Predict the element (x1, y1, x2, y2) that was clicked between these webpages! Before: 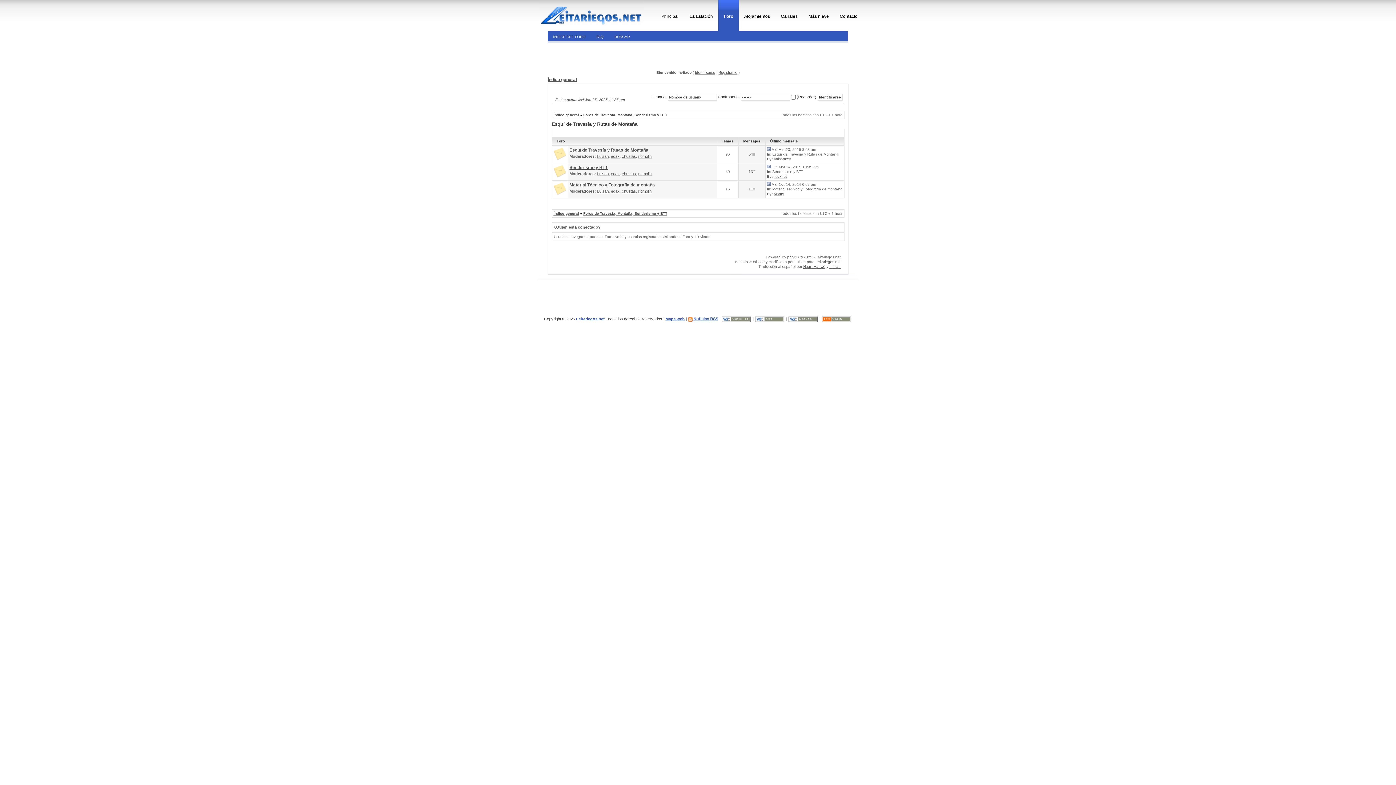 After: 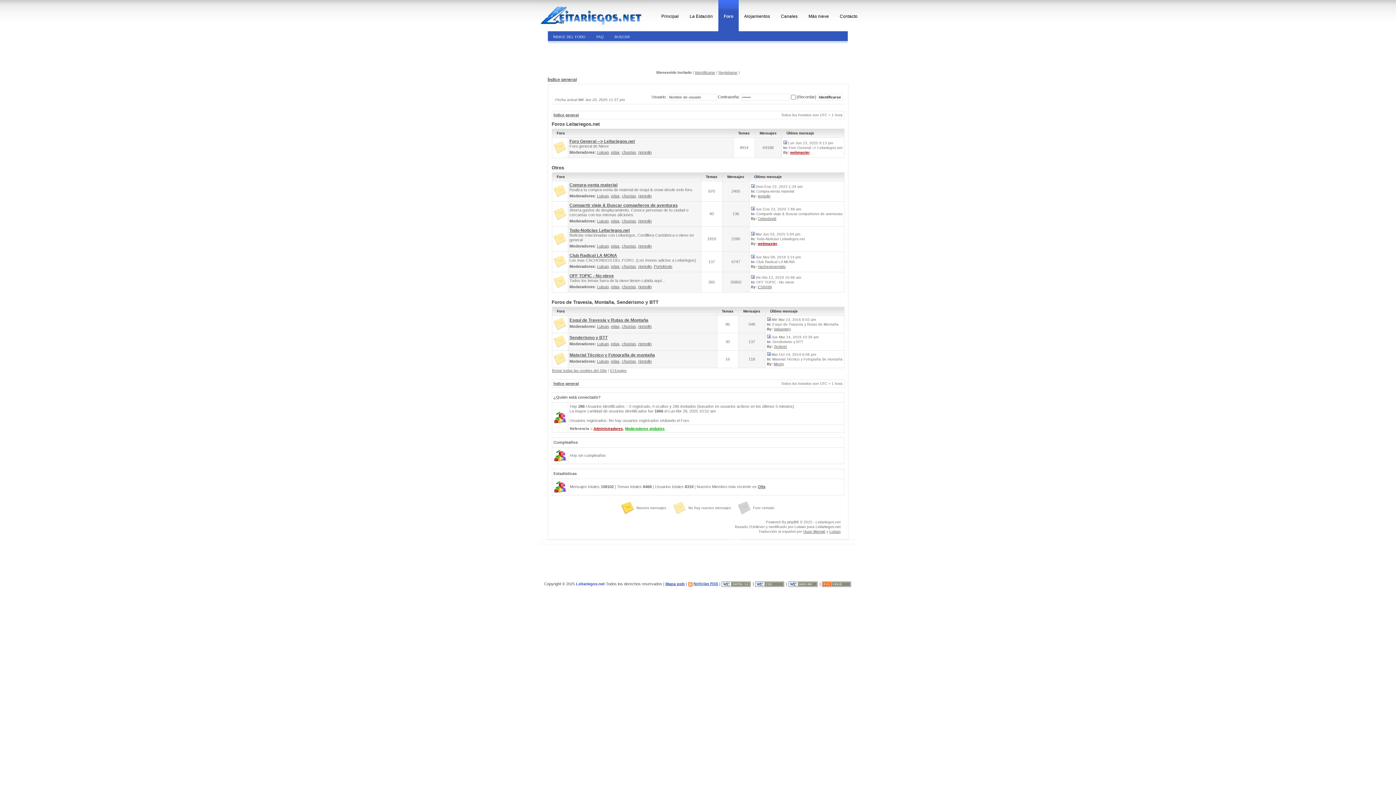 Action: label: Índice general bbox: (553, 113, 579, 117)